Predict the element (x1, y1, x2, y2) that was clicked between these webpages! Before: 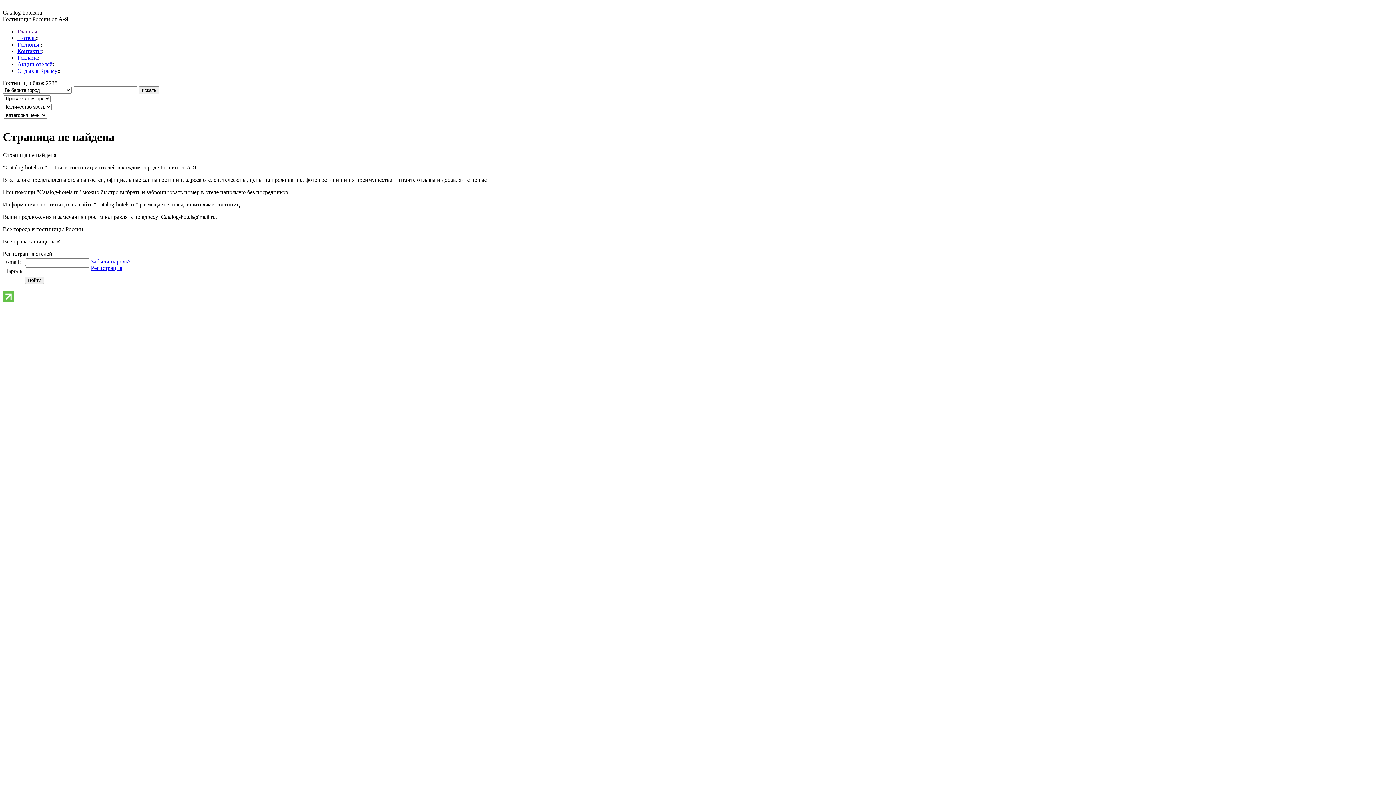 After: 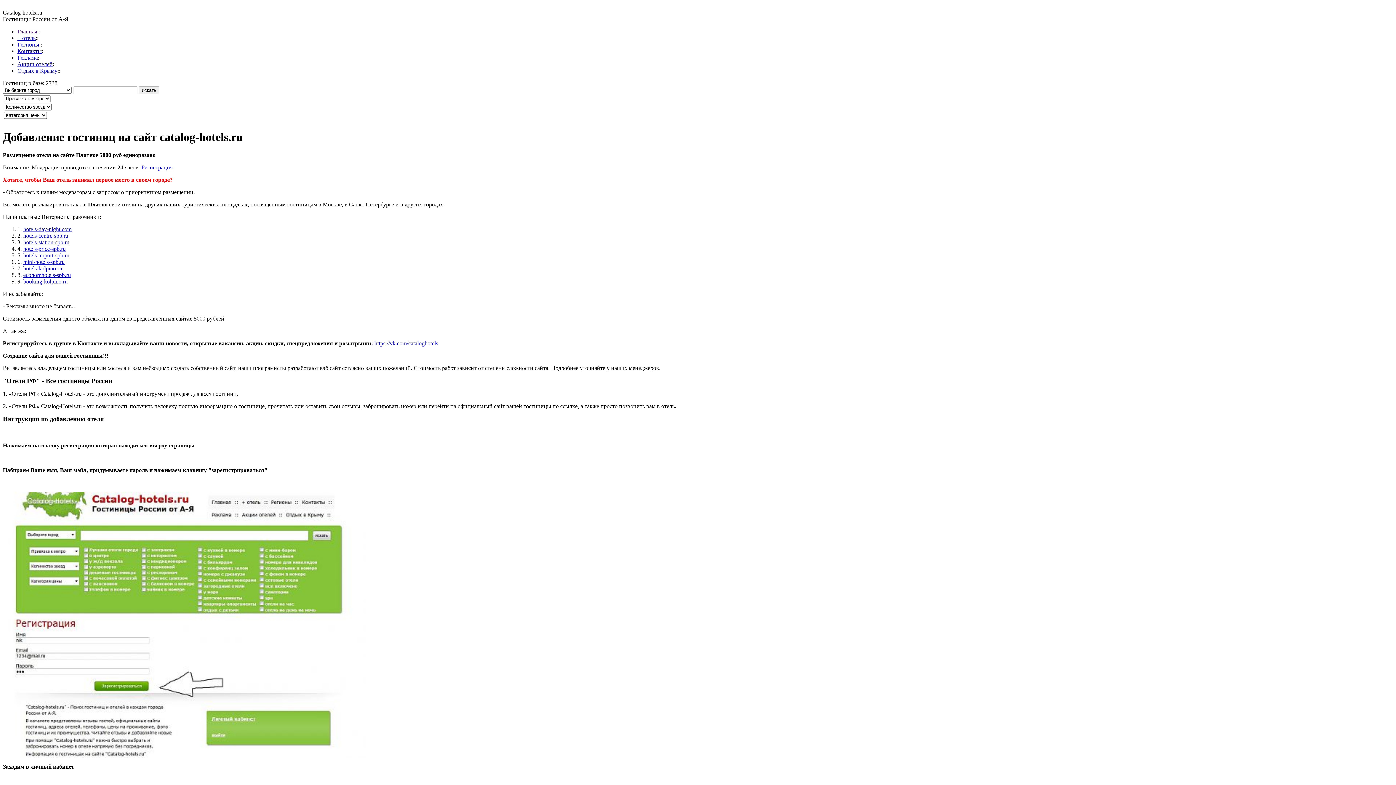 Action: label: + отель bbox: (17, 34, 35, 41)